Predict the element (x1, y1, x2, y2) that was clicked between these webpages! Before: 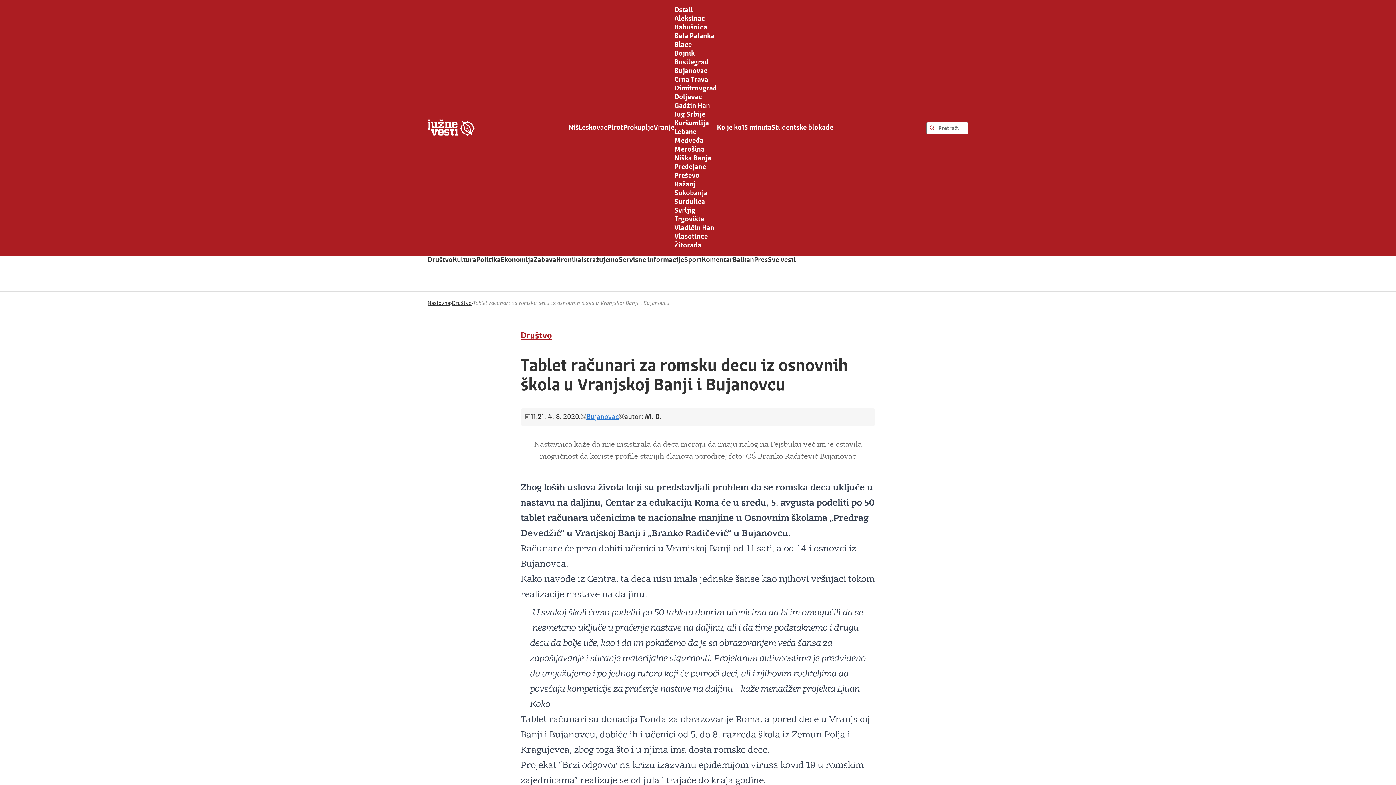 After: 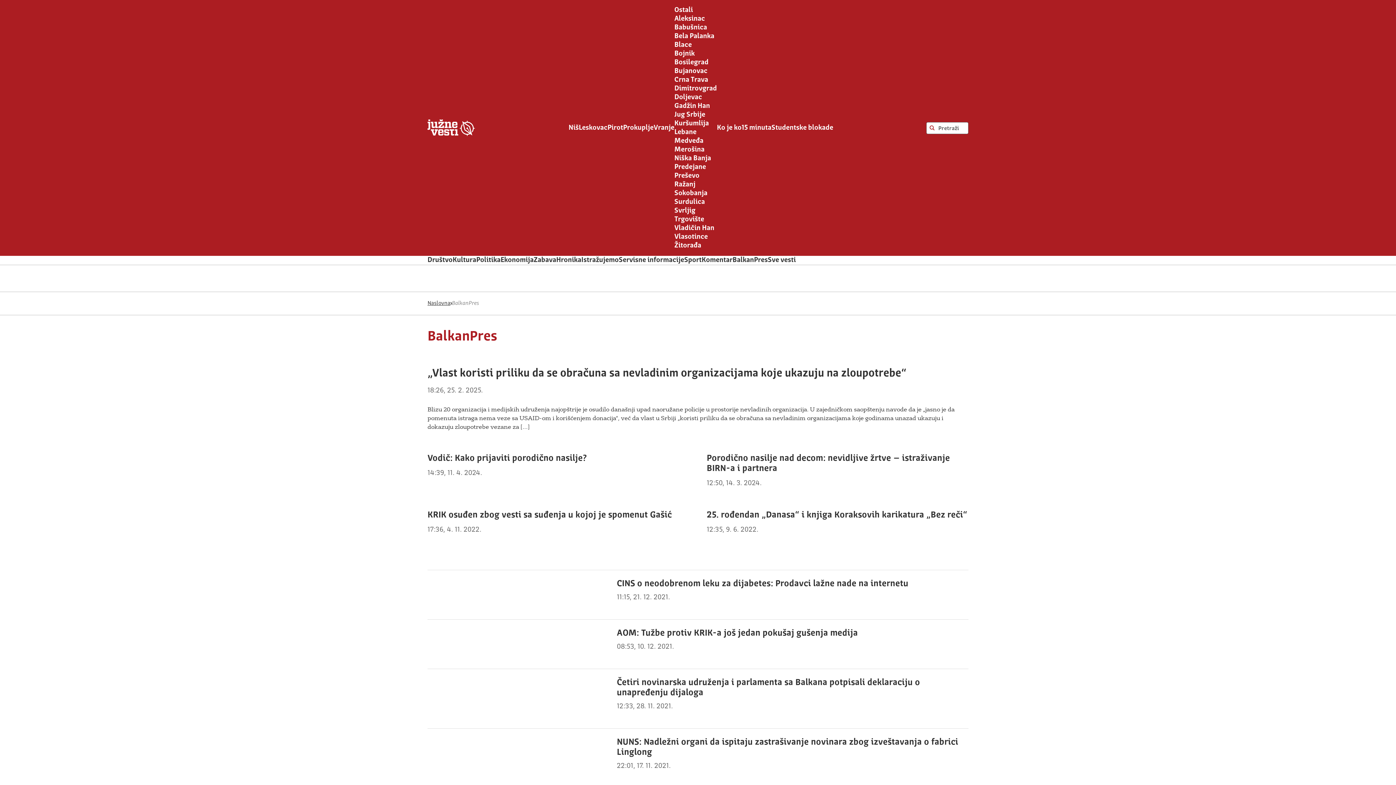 Action: bbox: (732, 256, 768, 264) label: BalkanPres